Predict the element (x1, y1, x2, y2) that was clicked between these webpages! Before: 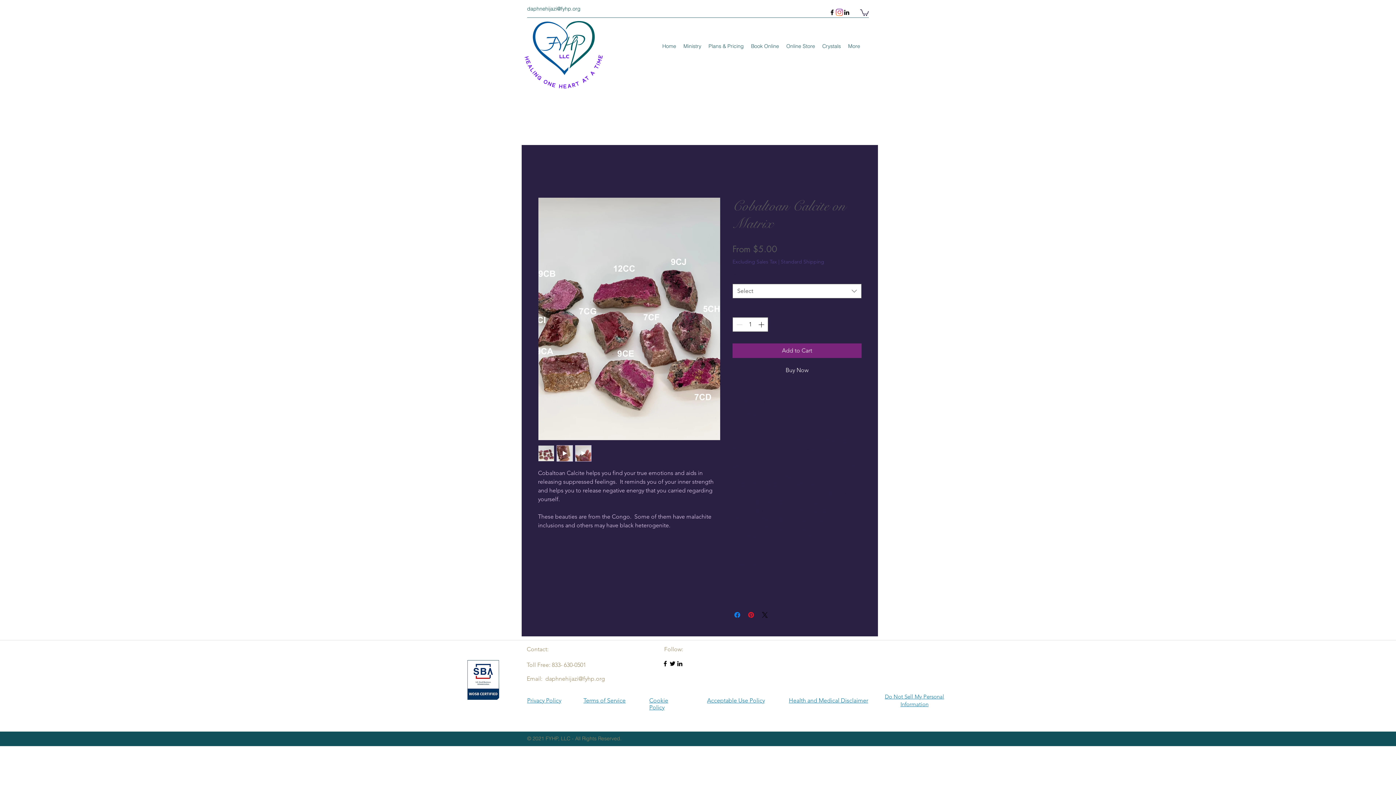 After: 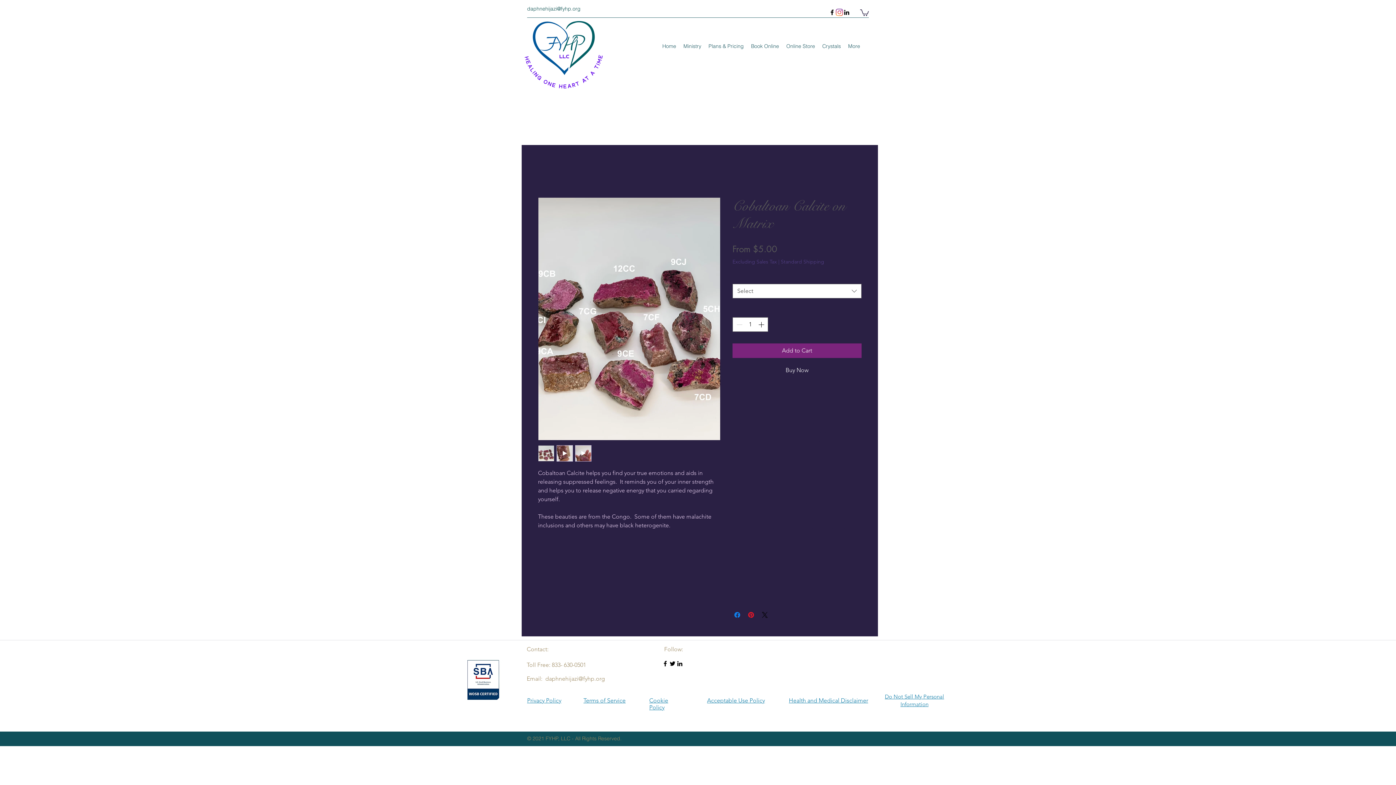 Action: bbox: (575, 445, 591, 461)